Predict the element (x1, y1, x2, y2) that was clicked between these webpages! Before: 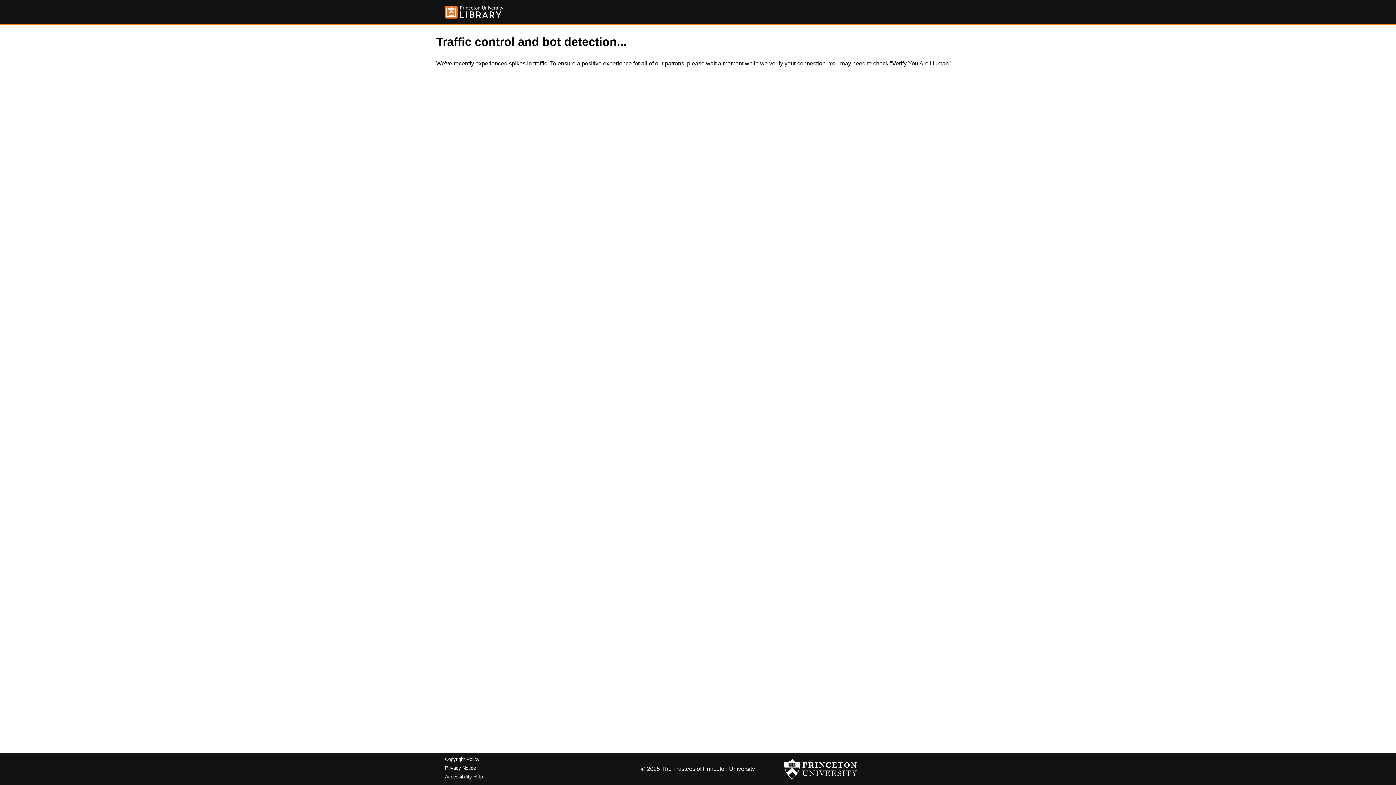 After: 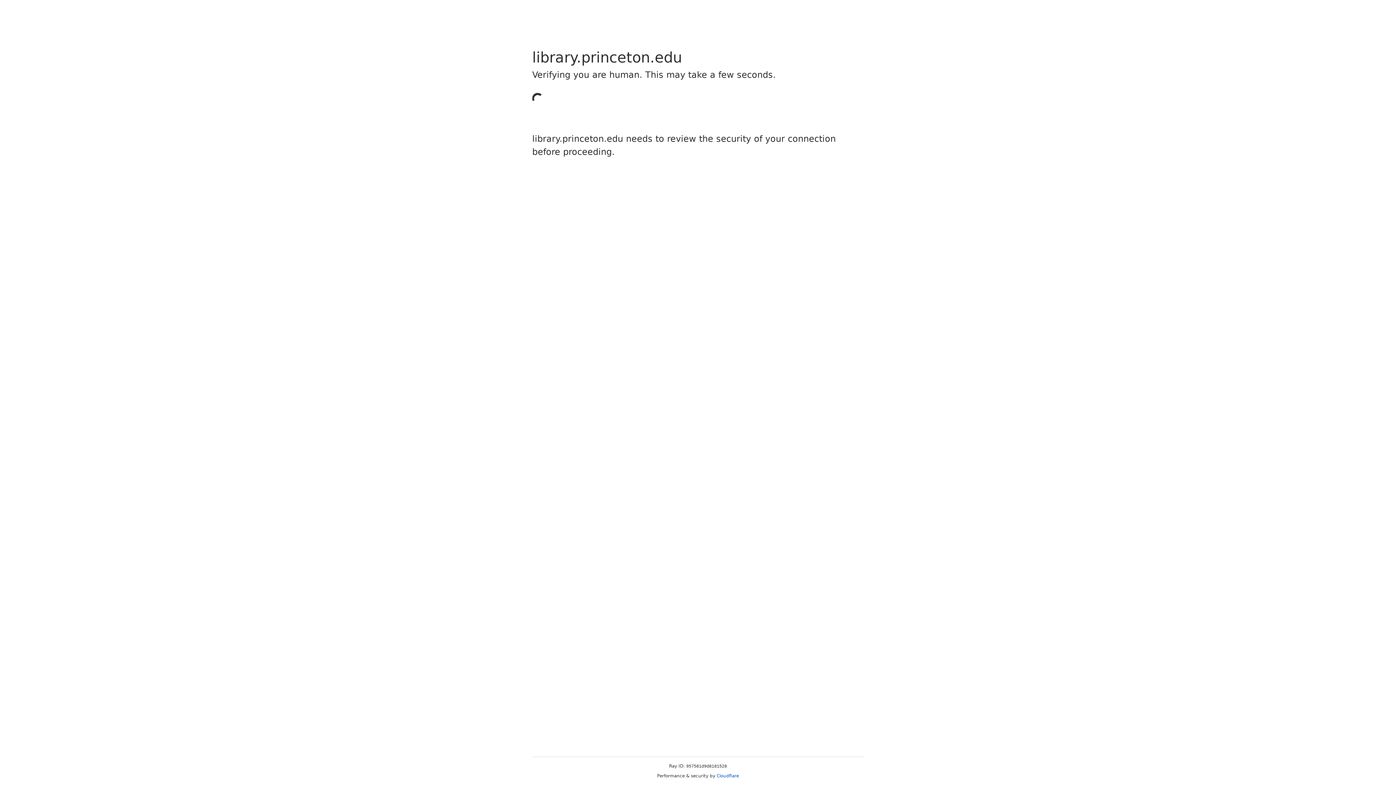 Action: label: Copyright Policy bbox: (445, 757, 479, 762)